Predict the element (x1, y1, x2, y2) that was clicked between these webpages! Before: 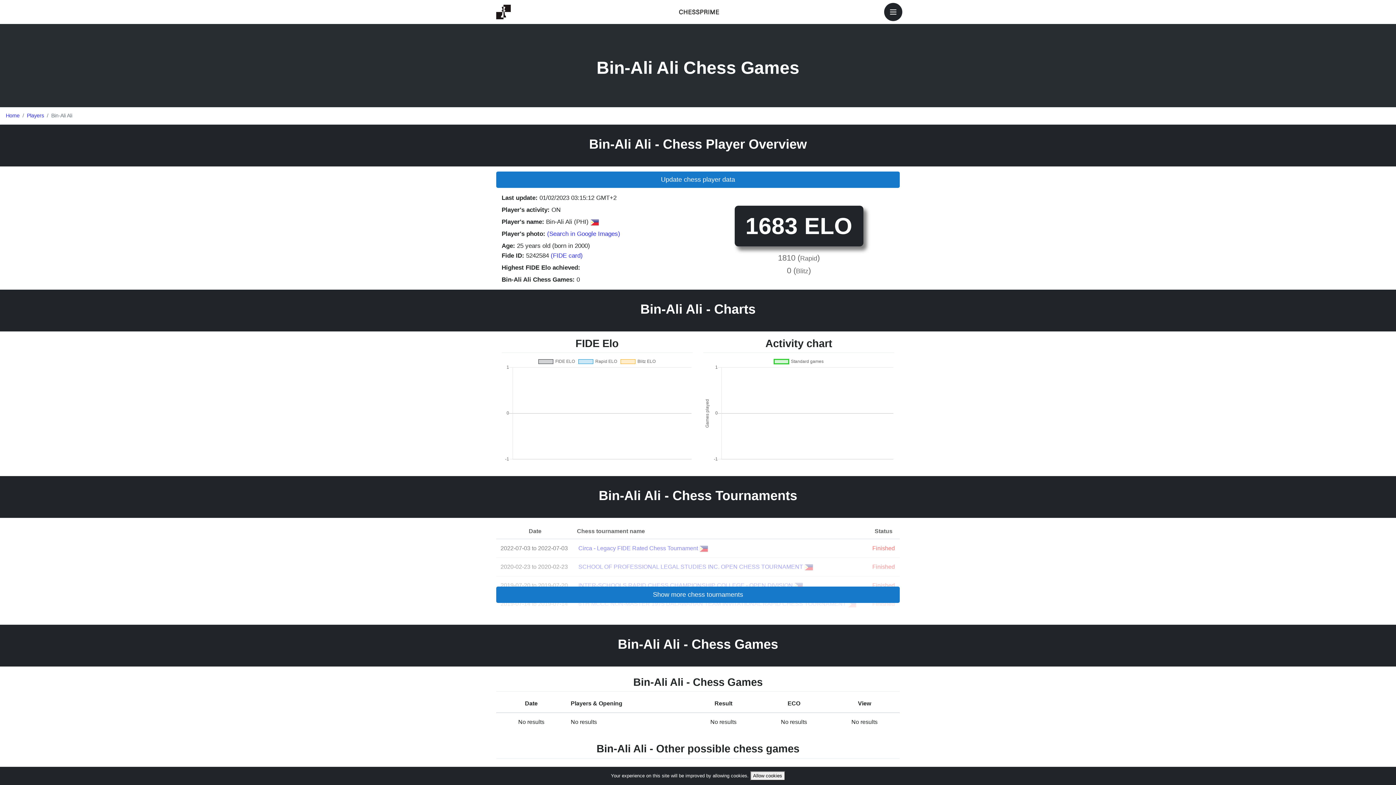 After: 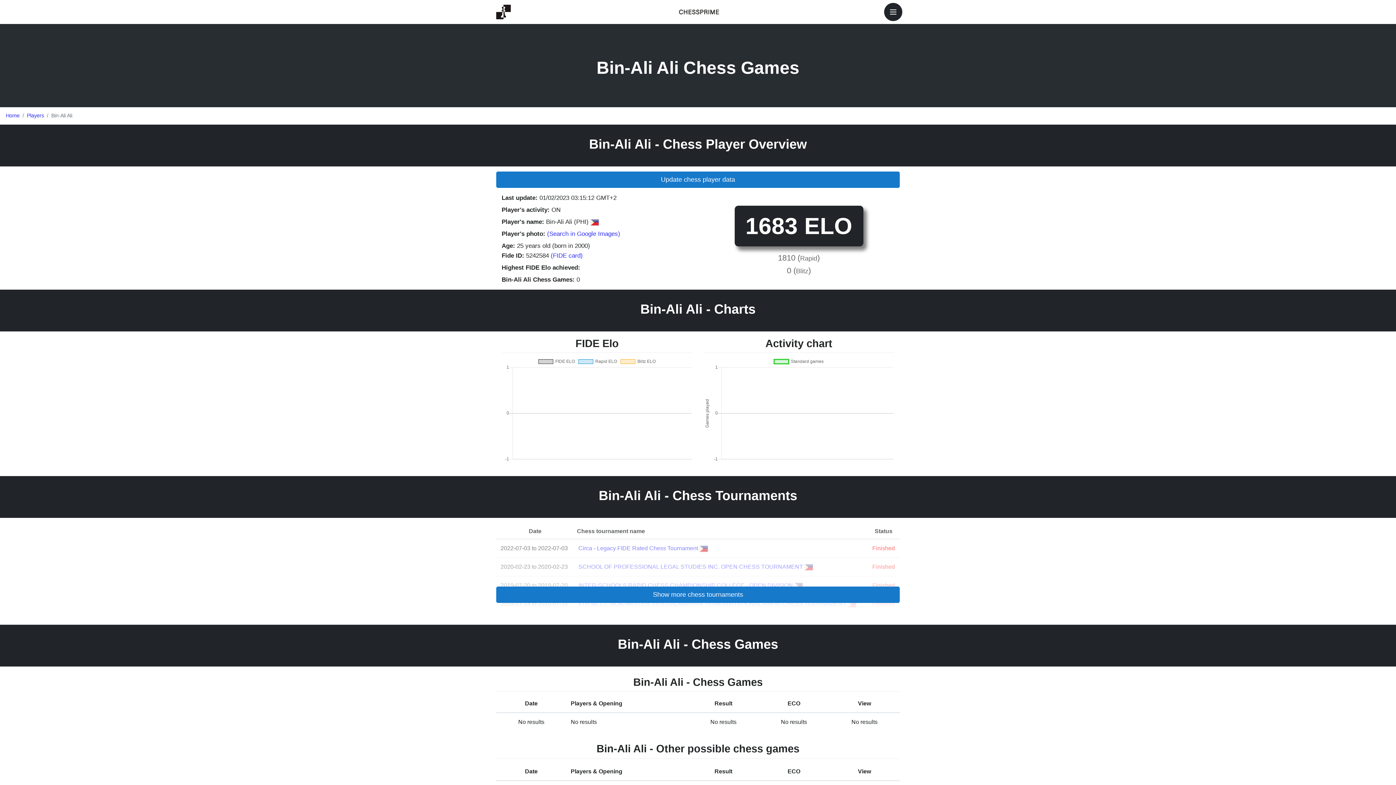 Action: bbox: (750, 771, 785, 781) label: Allow cookies